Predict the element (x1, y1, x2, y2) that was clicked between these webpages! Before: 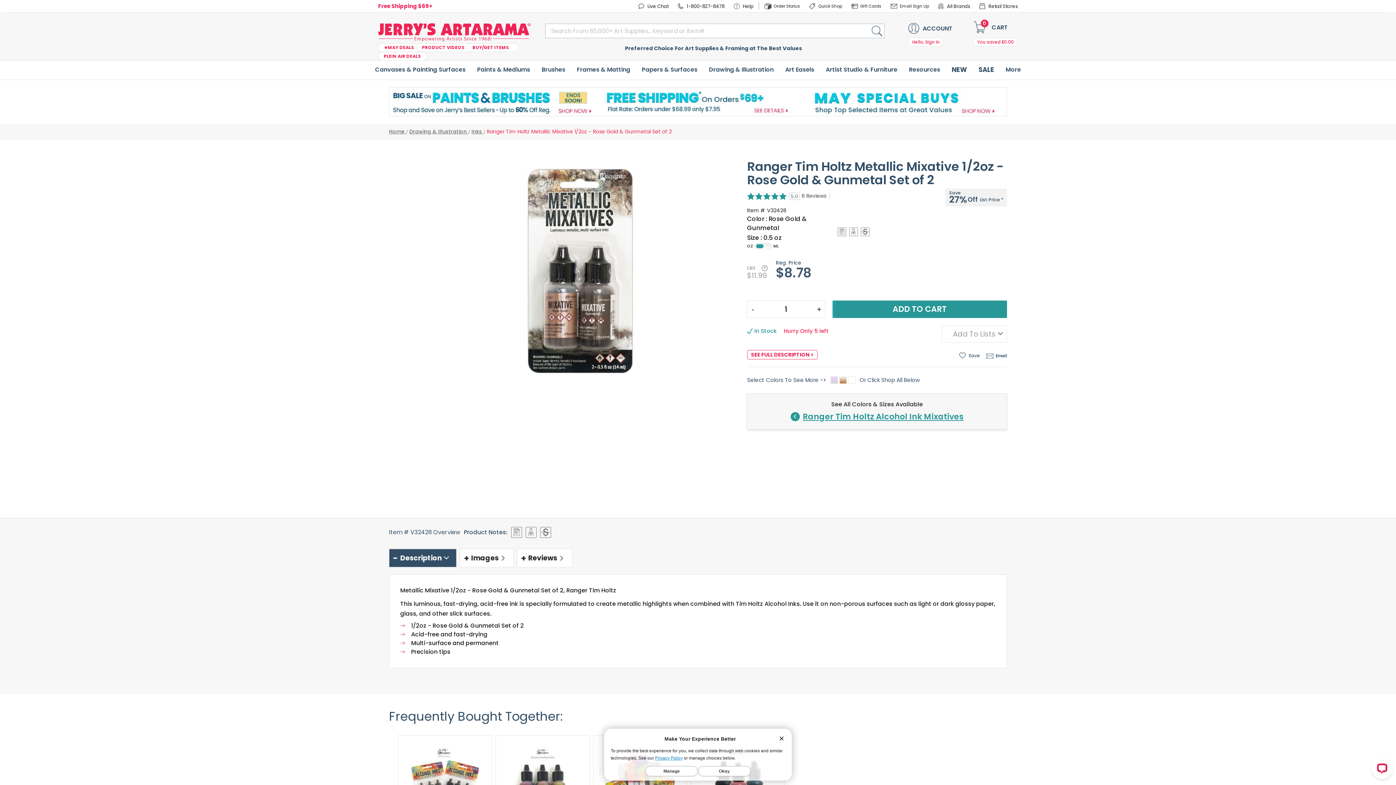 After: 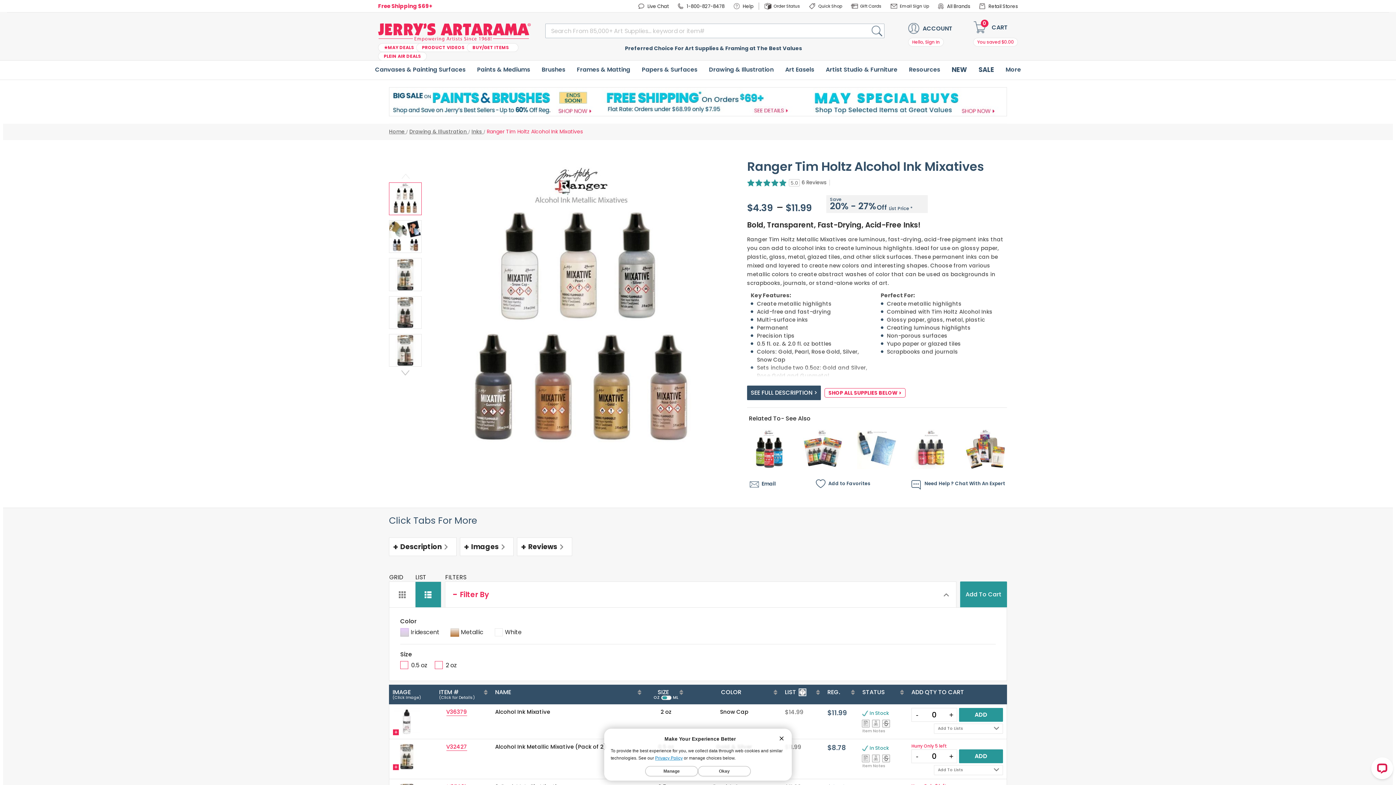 Action: bbox: (803, 411, 963, 422) label: Ranger Tim Holtz Alcohol Ink Mixatives